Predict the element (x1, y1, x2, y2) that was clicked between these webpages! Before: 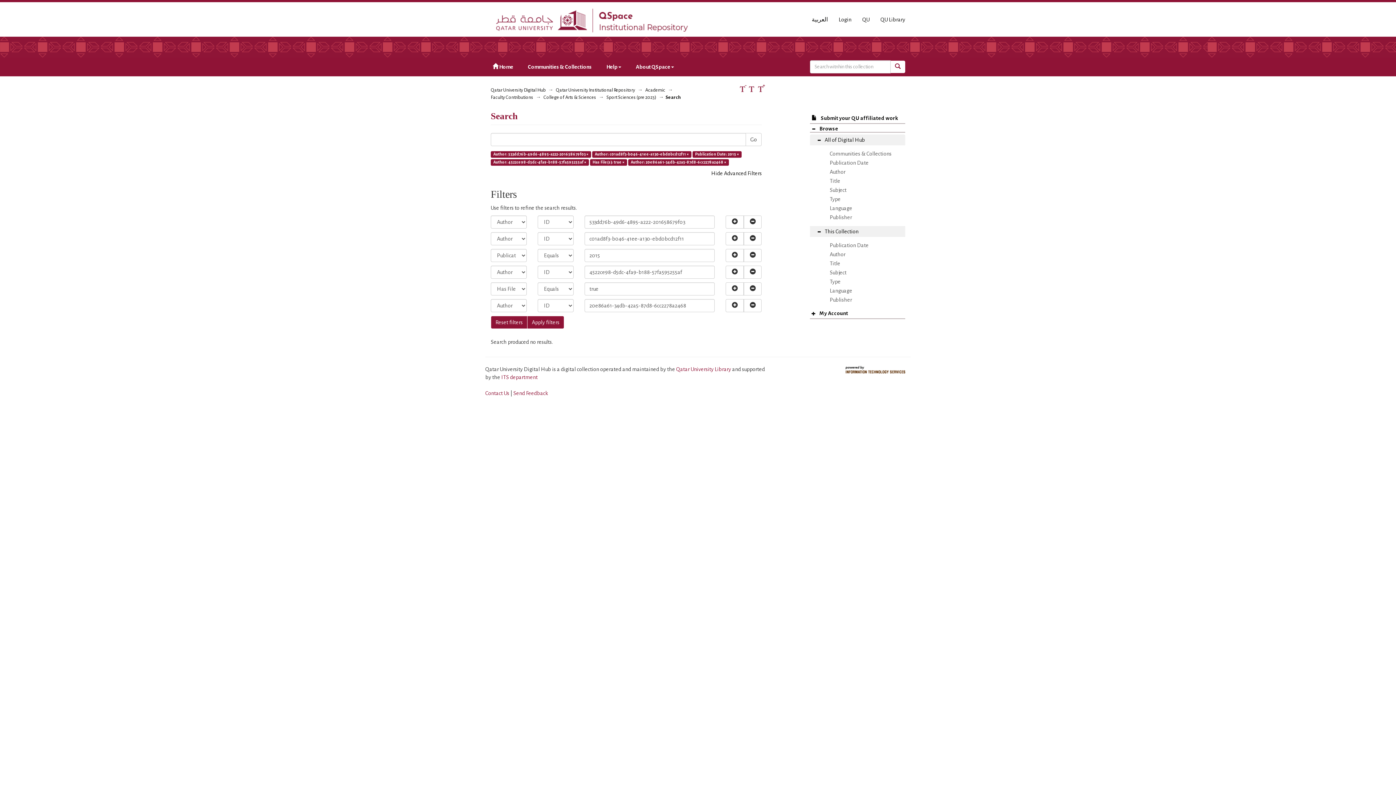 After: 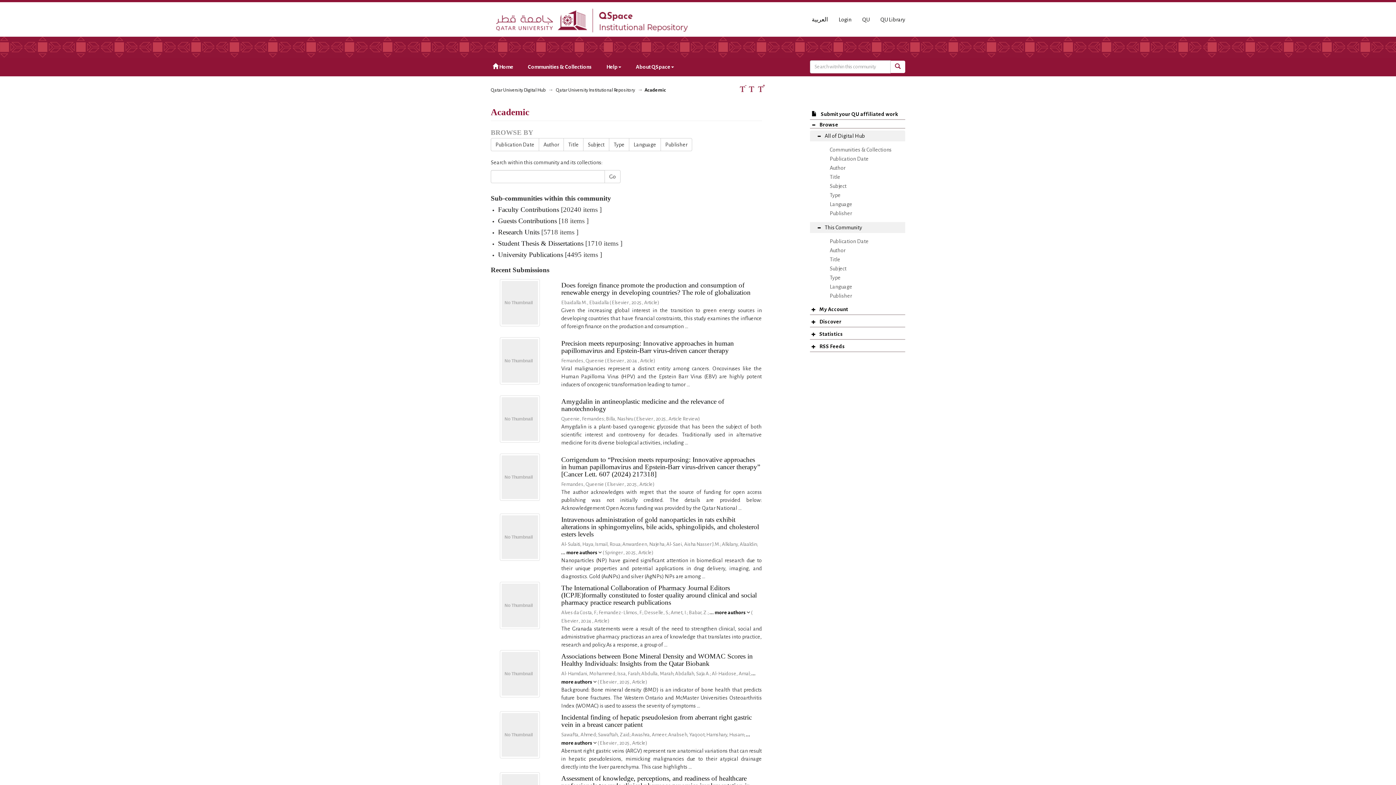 Action: bbox: (645, 87, 665, 92) label: Academic